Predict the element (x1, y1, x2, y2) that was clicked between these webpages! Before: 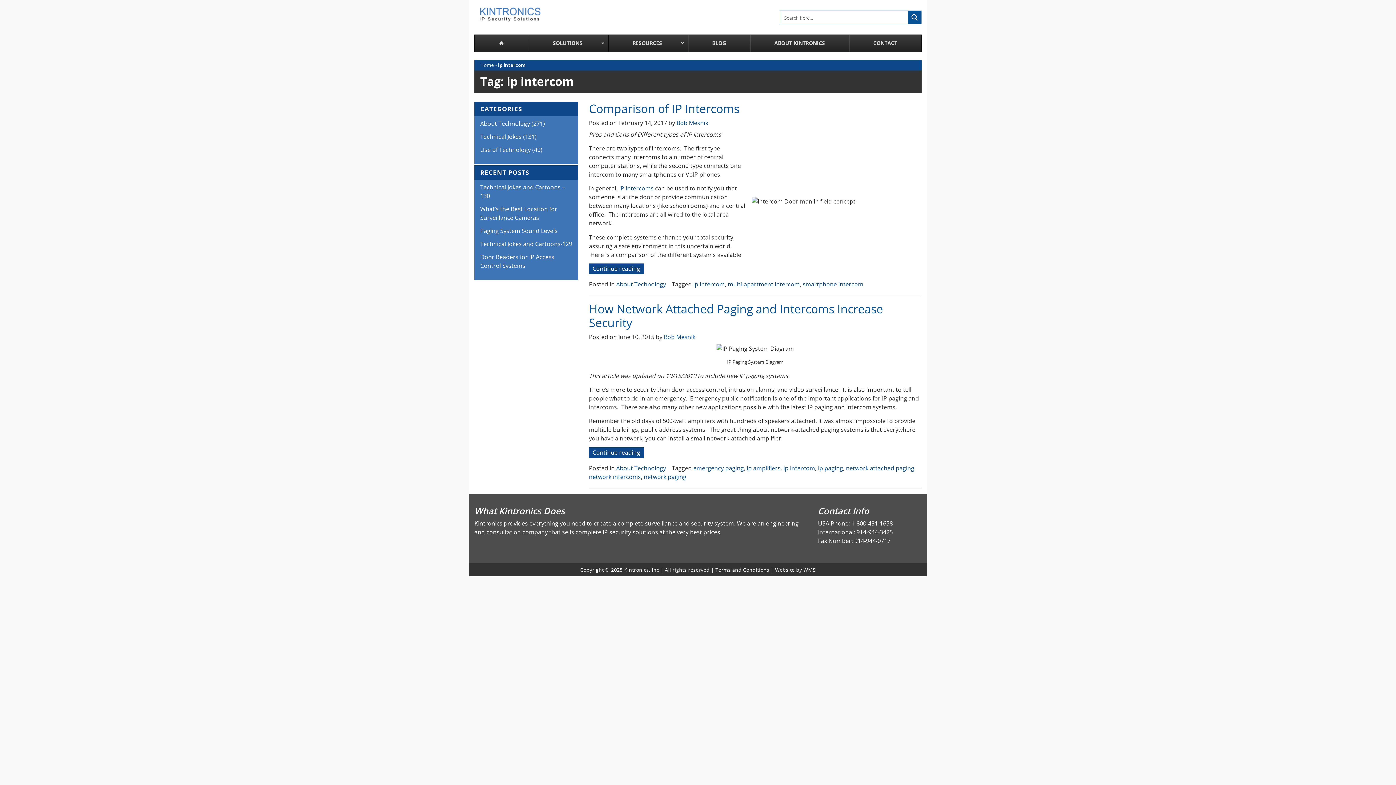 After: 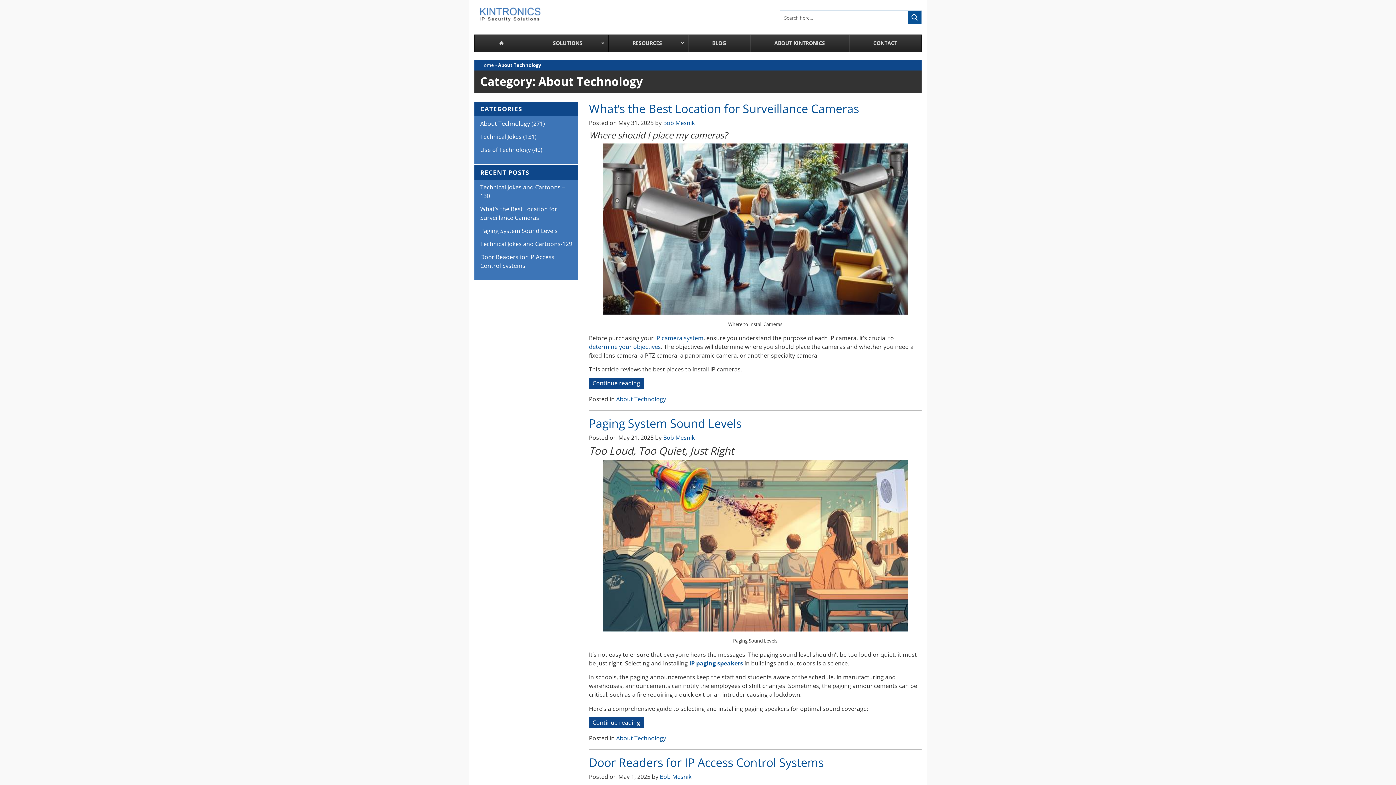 Action: bbox: (616, 280, 666, 288) label: About Technology